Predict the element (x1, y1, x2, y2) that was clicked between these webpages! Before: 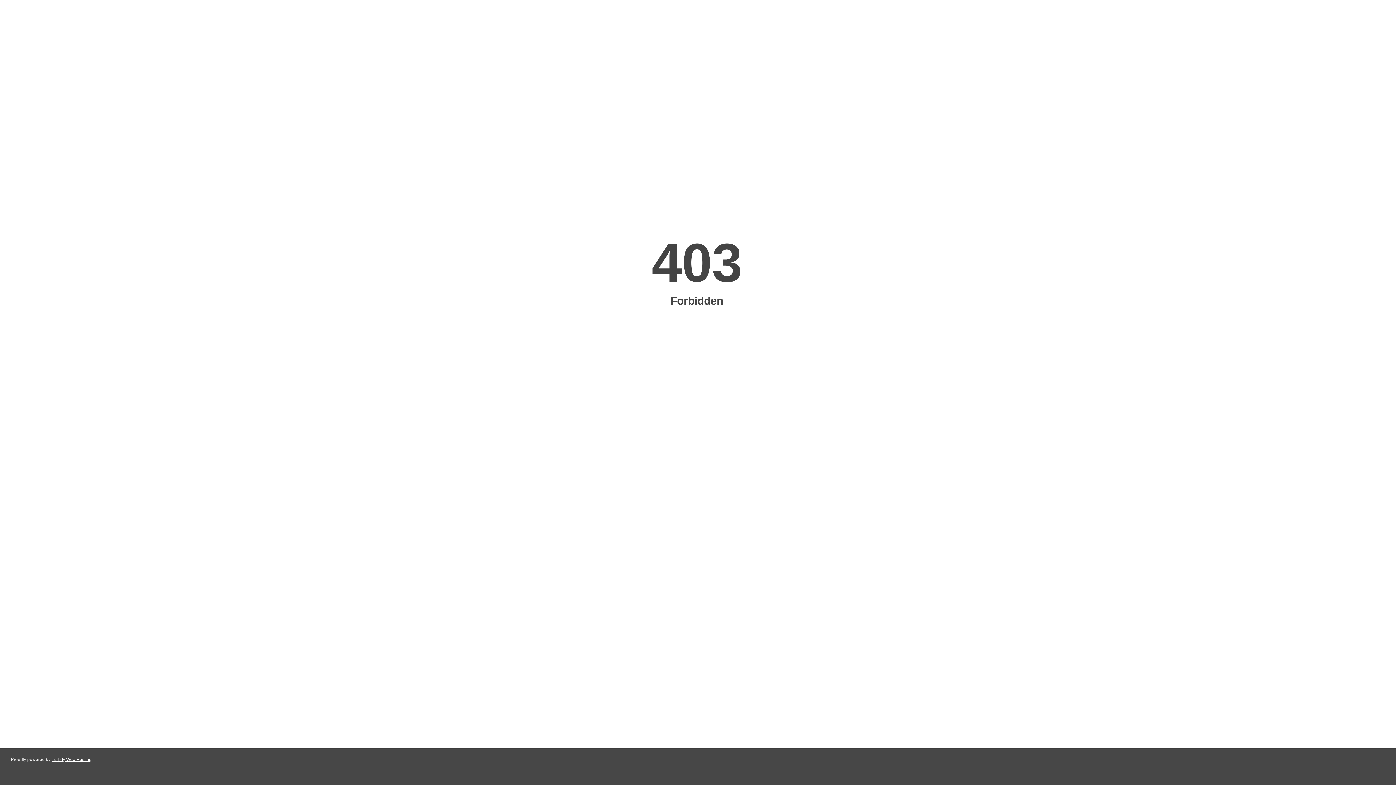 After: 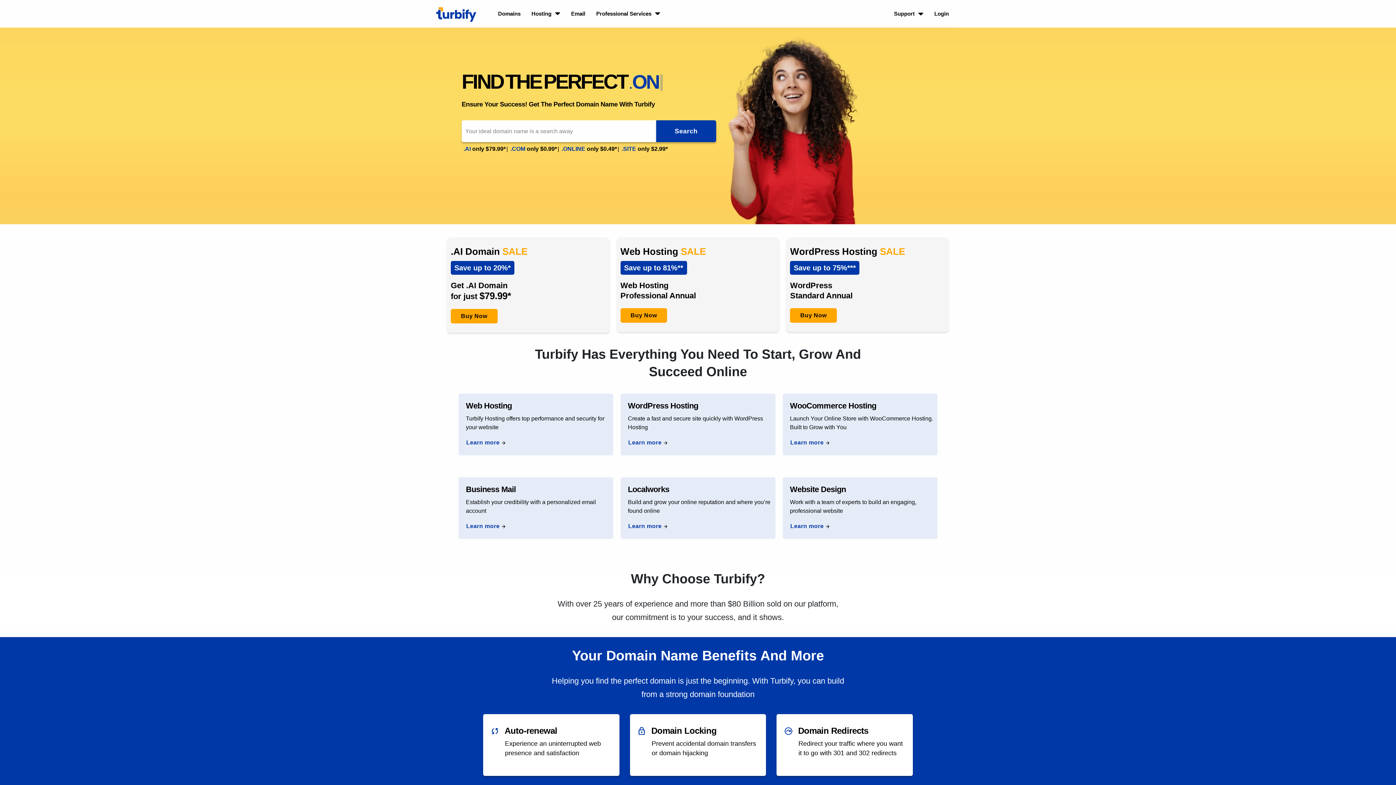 Action: label: Turbify Web Hosting bbox: (51, 757, 91, 762)